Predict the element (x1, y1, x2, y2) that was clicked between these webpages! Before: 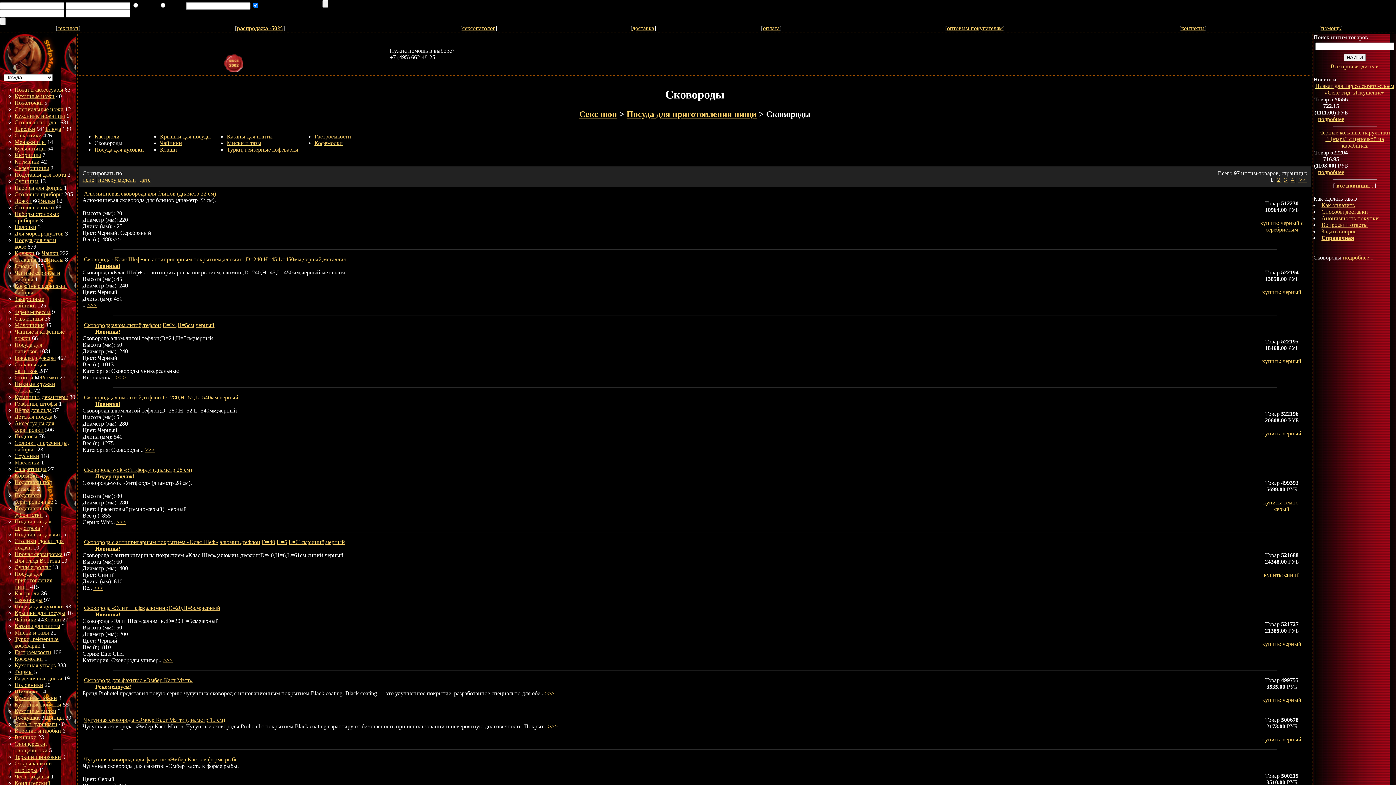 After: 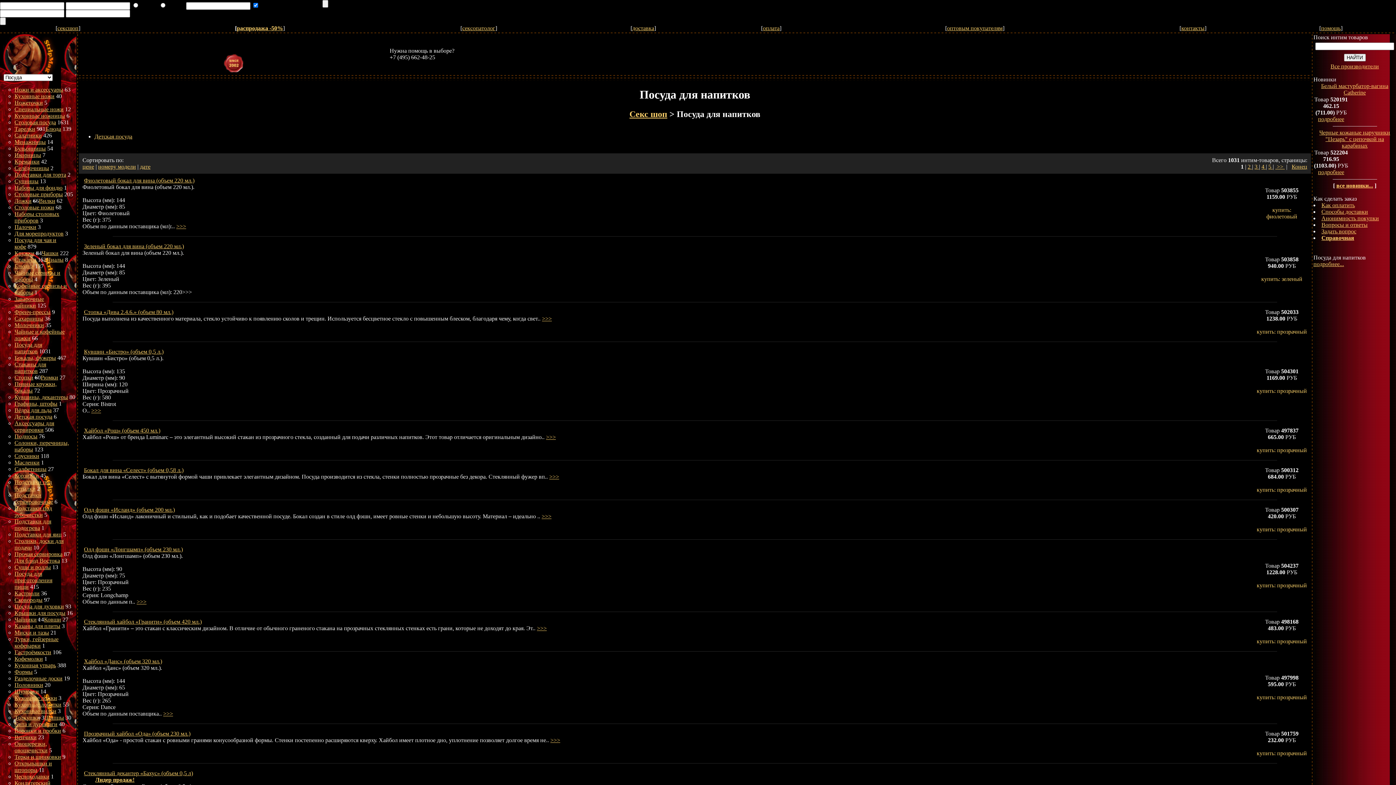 Action: bbox: (14, 341, 42, 354) label: Посуда для напитков